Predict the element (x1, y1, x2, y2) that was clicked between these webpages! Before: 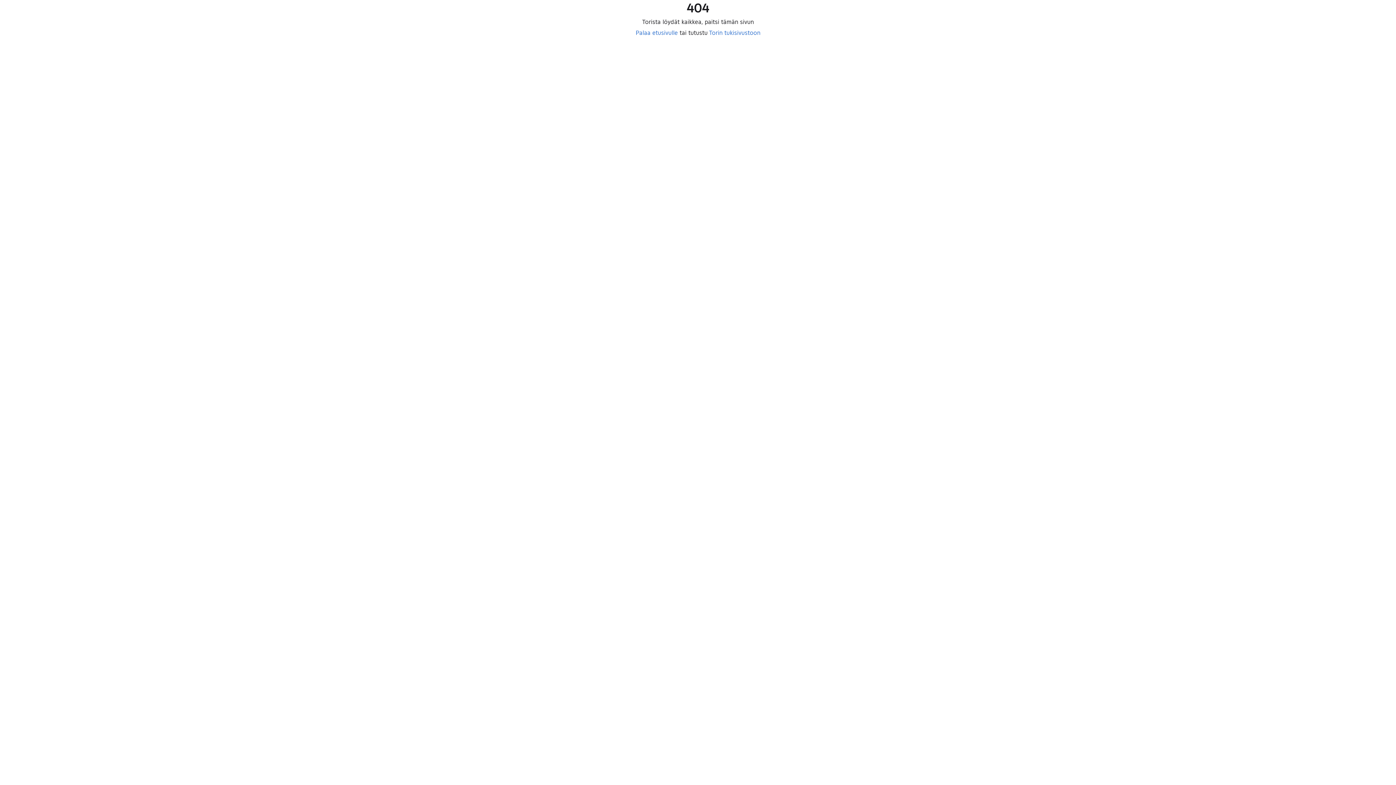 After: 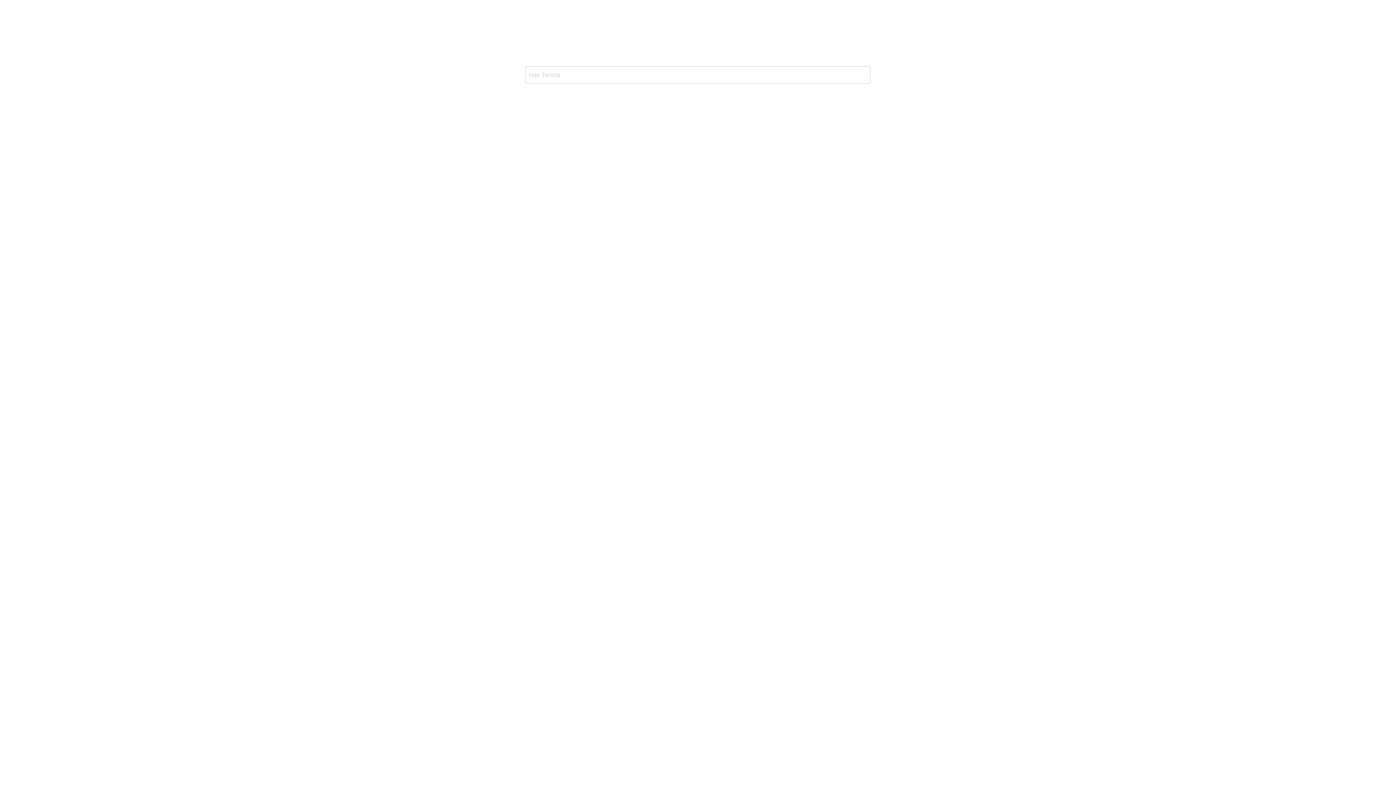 Action: label: Palaa etusivulle bbox: (635, 29, 678, 36)